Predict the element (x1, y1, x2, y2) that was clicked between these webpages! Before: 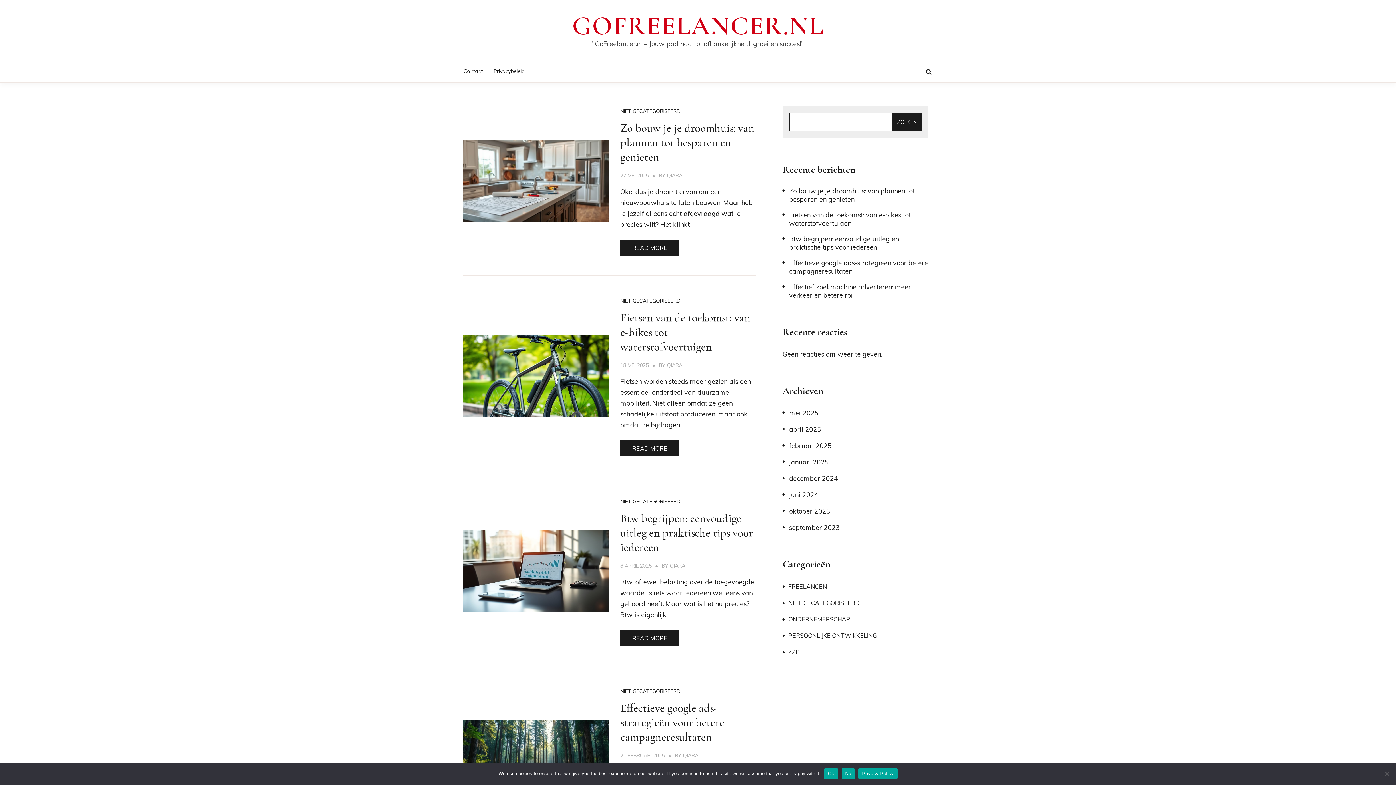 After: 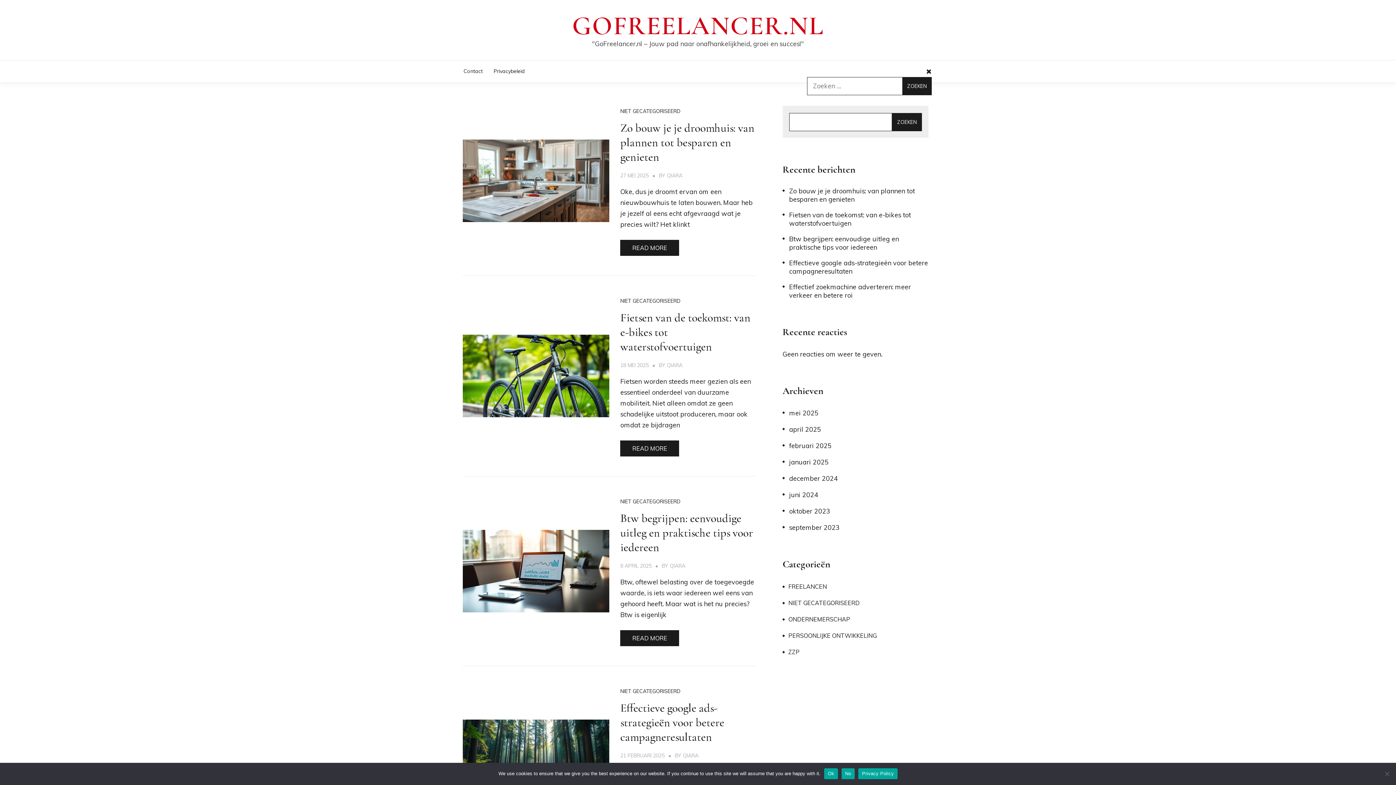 Action: bbox: (923, 66, 934, 76)